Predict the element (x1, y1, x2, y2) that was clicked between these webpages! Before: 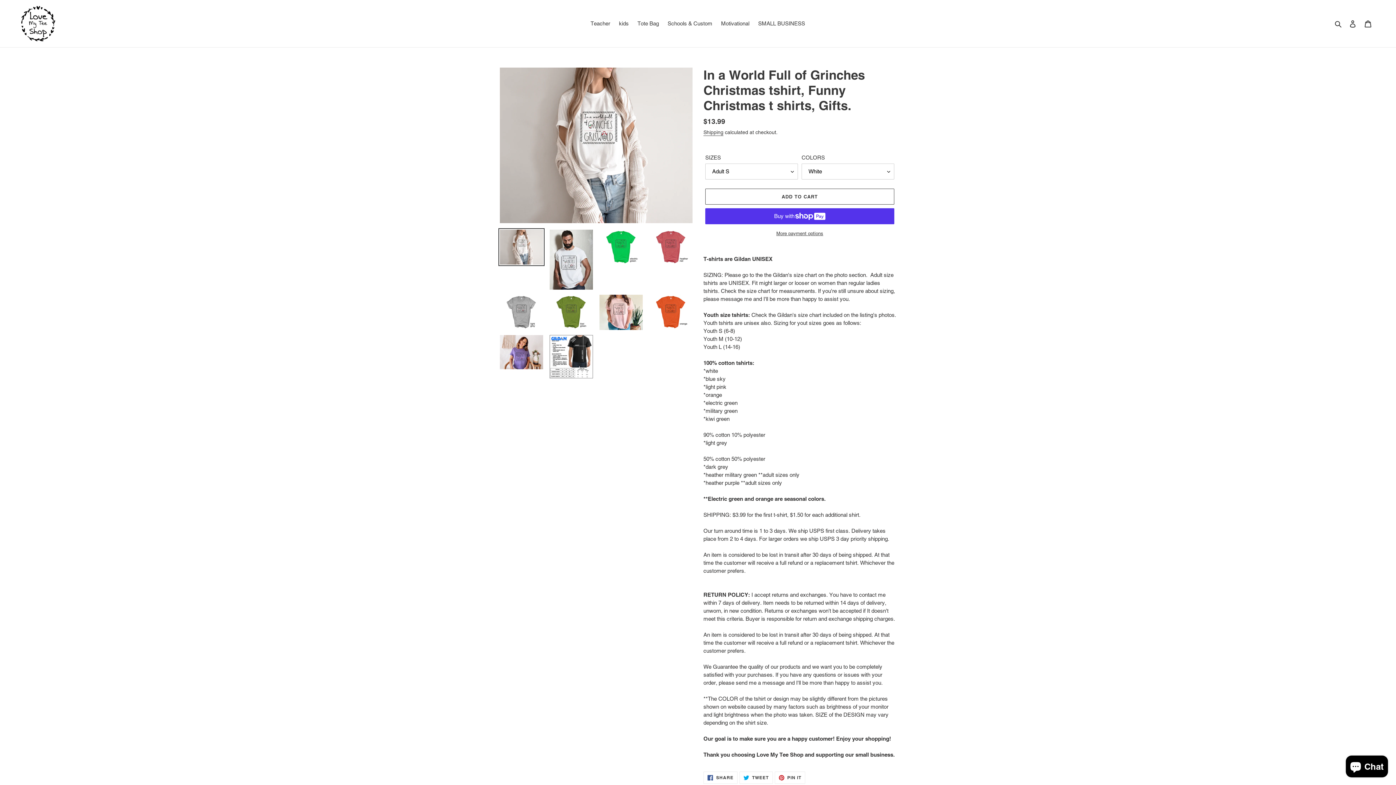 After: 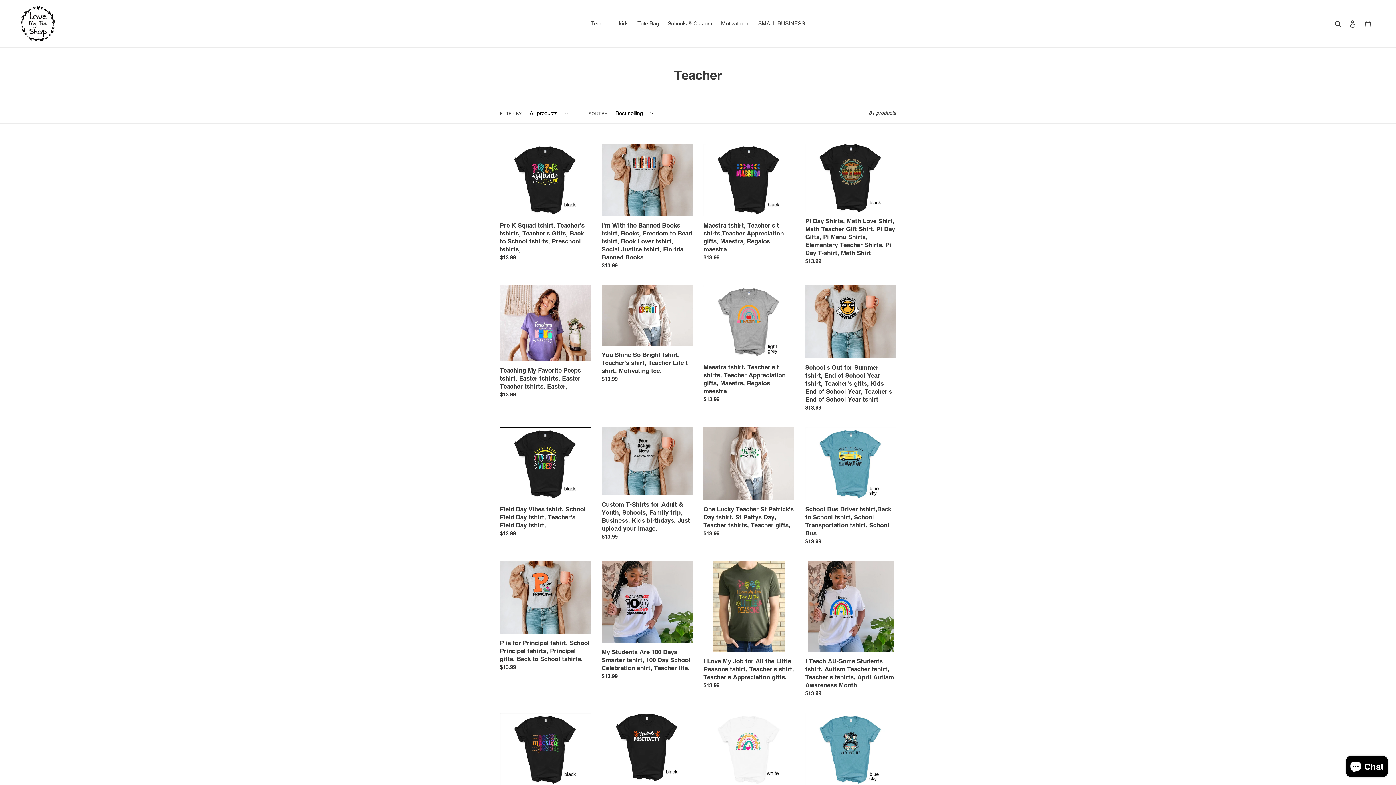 Action: bbox: (587, 18, 614, 28) label: Teacher